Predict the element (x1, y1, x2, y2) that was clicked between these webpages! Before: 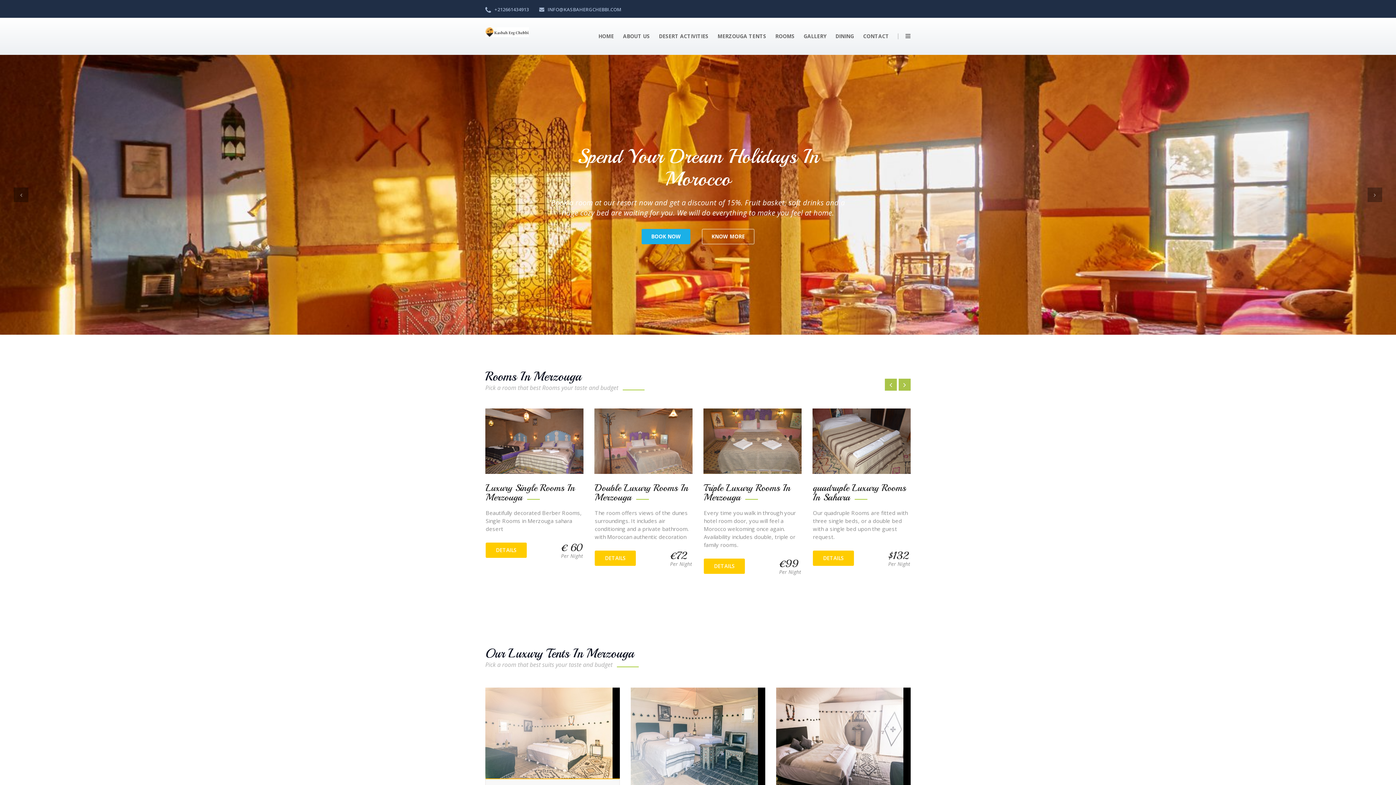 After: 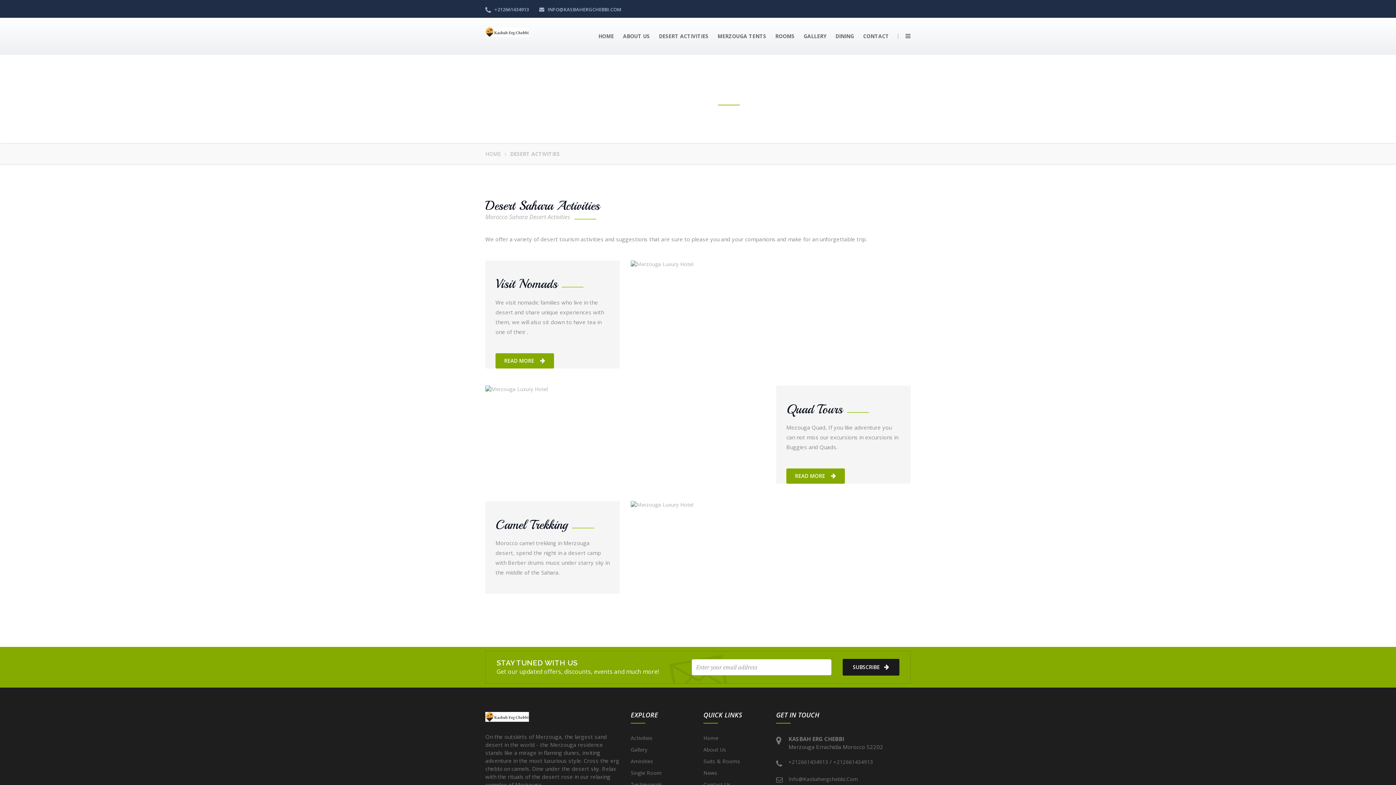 Action: bbox: (649, 23, 708, 49) label: DESERT ACTIVITIES